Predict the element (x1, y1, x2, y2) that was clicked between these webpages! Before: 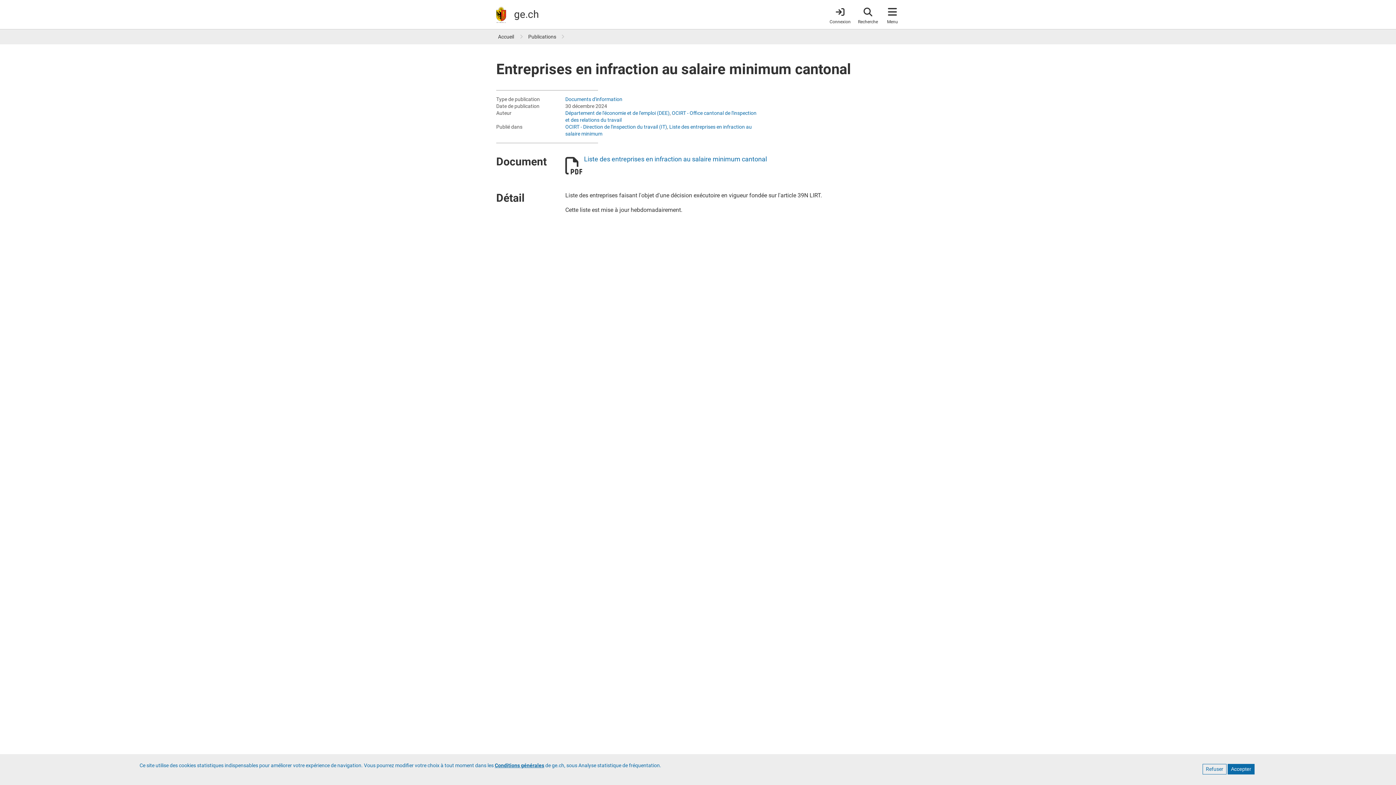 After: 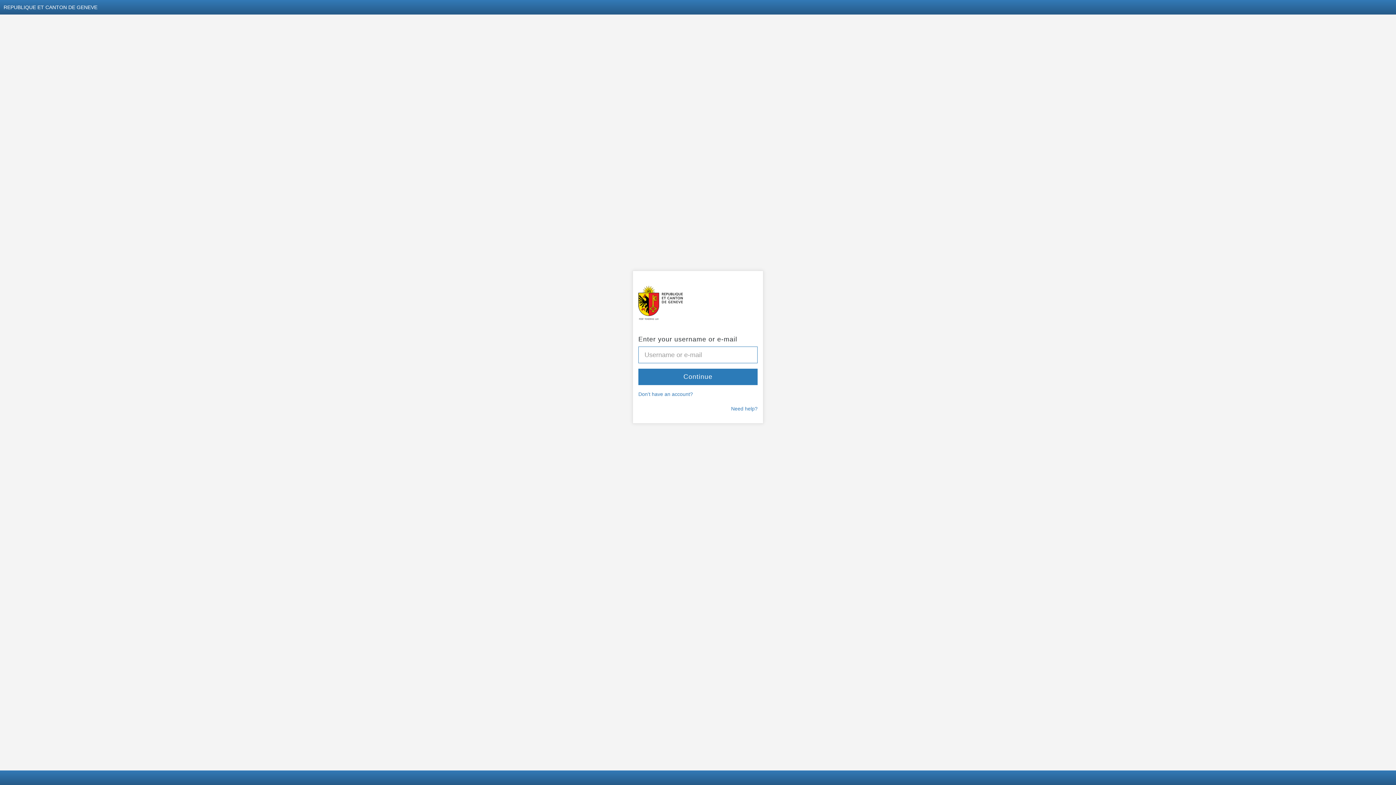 Action: label: Connexion bbox: (829, 4, 850, 24)